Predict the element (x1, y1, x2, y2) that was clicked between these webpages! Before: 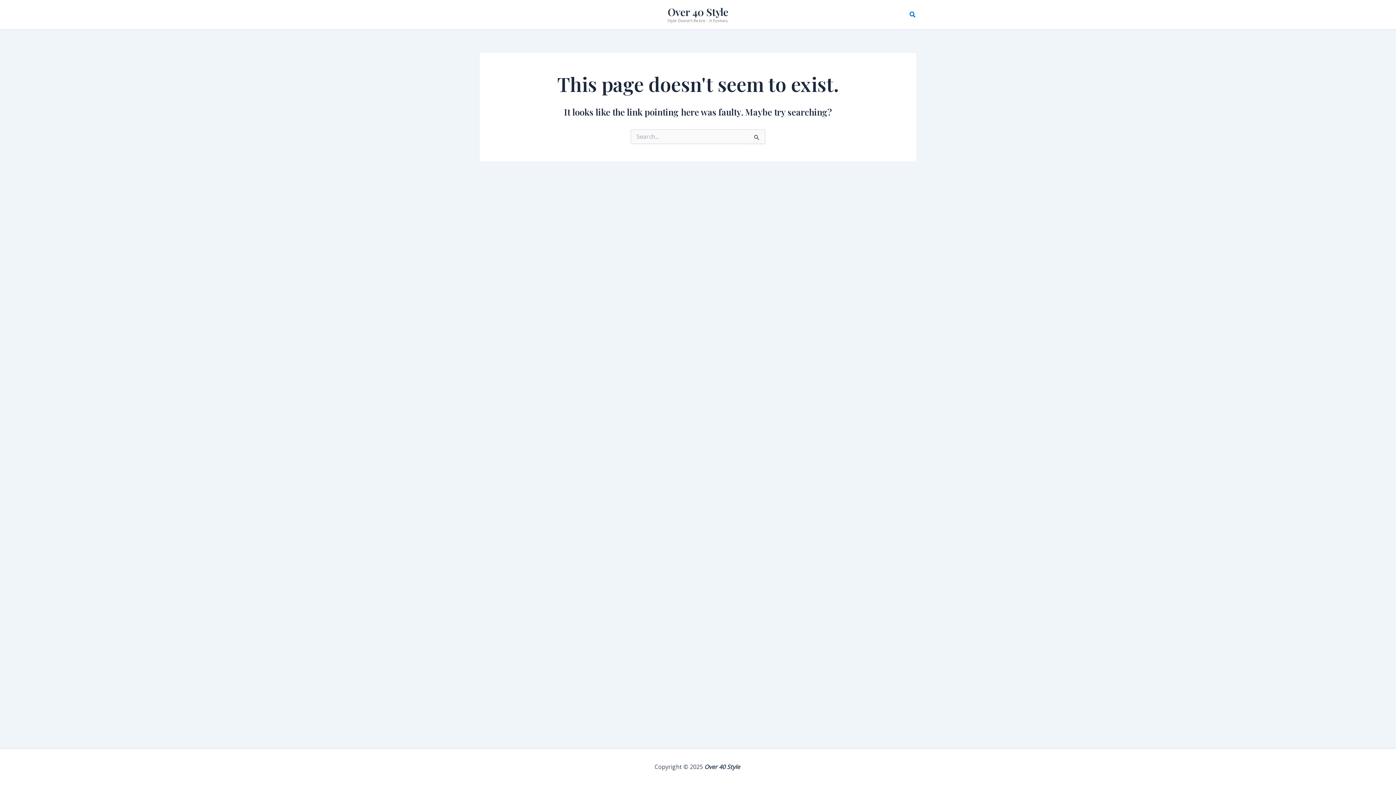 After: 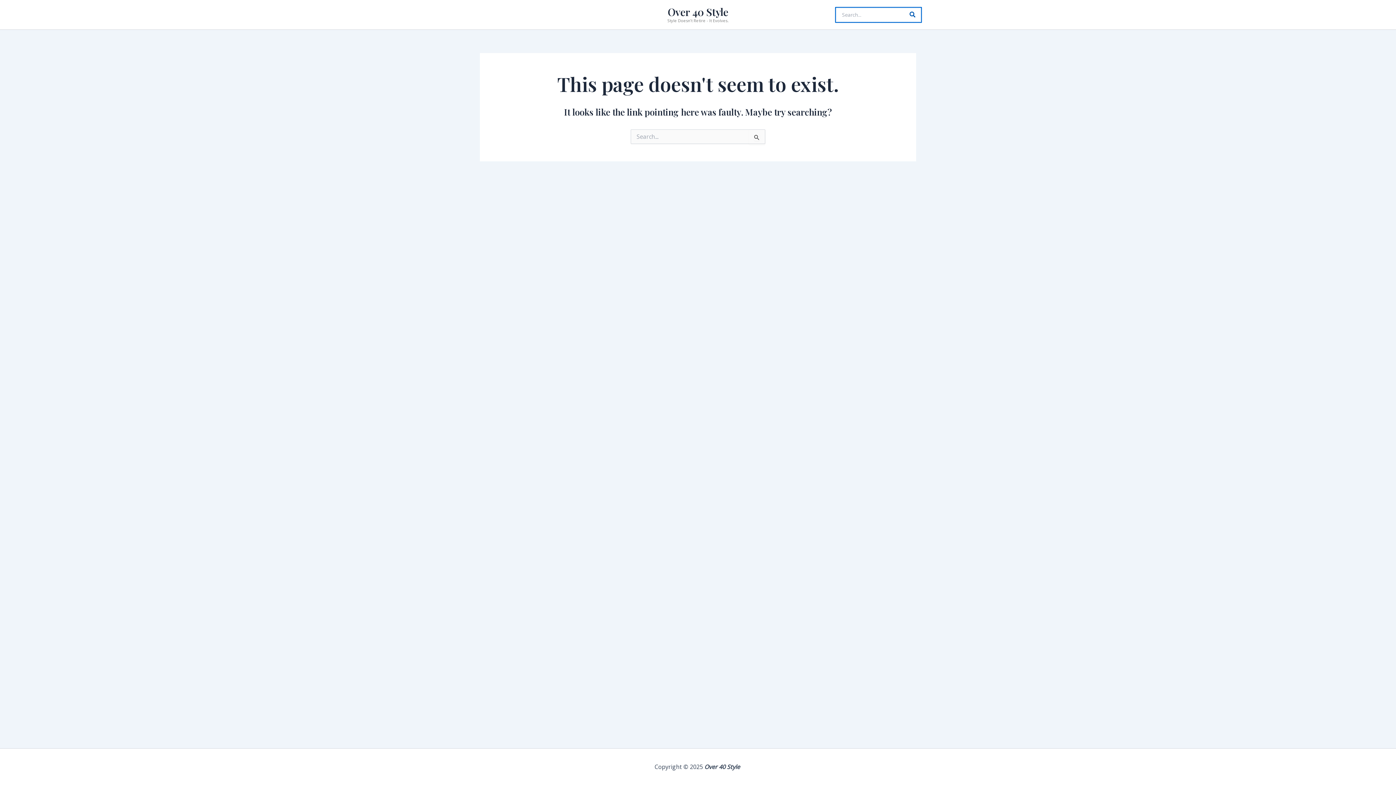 Action: label: Search icon link bbox: (909, 10, 916, 19)